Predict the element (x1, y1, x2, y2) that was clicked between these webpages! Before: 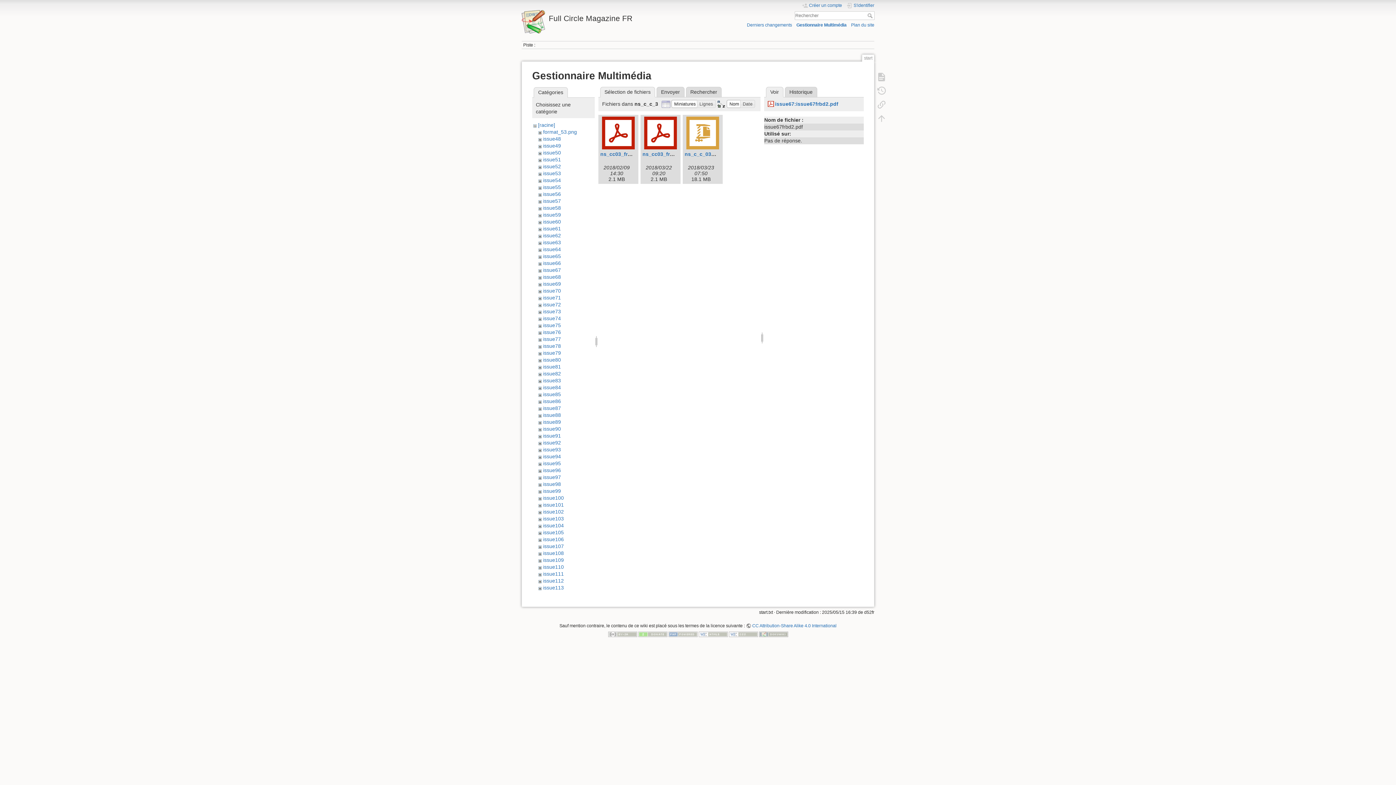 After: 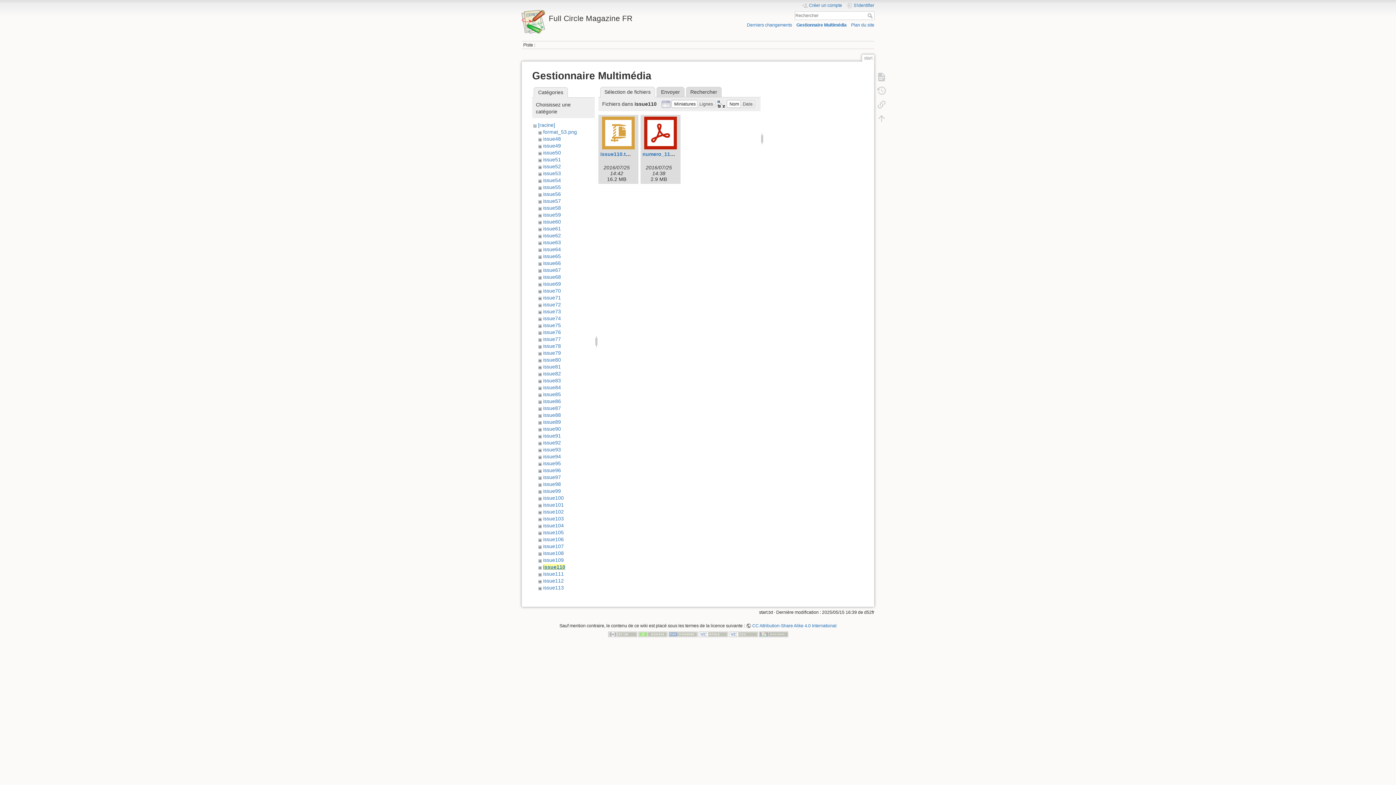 Action: label: issue110 bbox: (543, 564, 563, 570)